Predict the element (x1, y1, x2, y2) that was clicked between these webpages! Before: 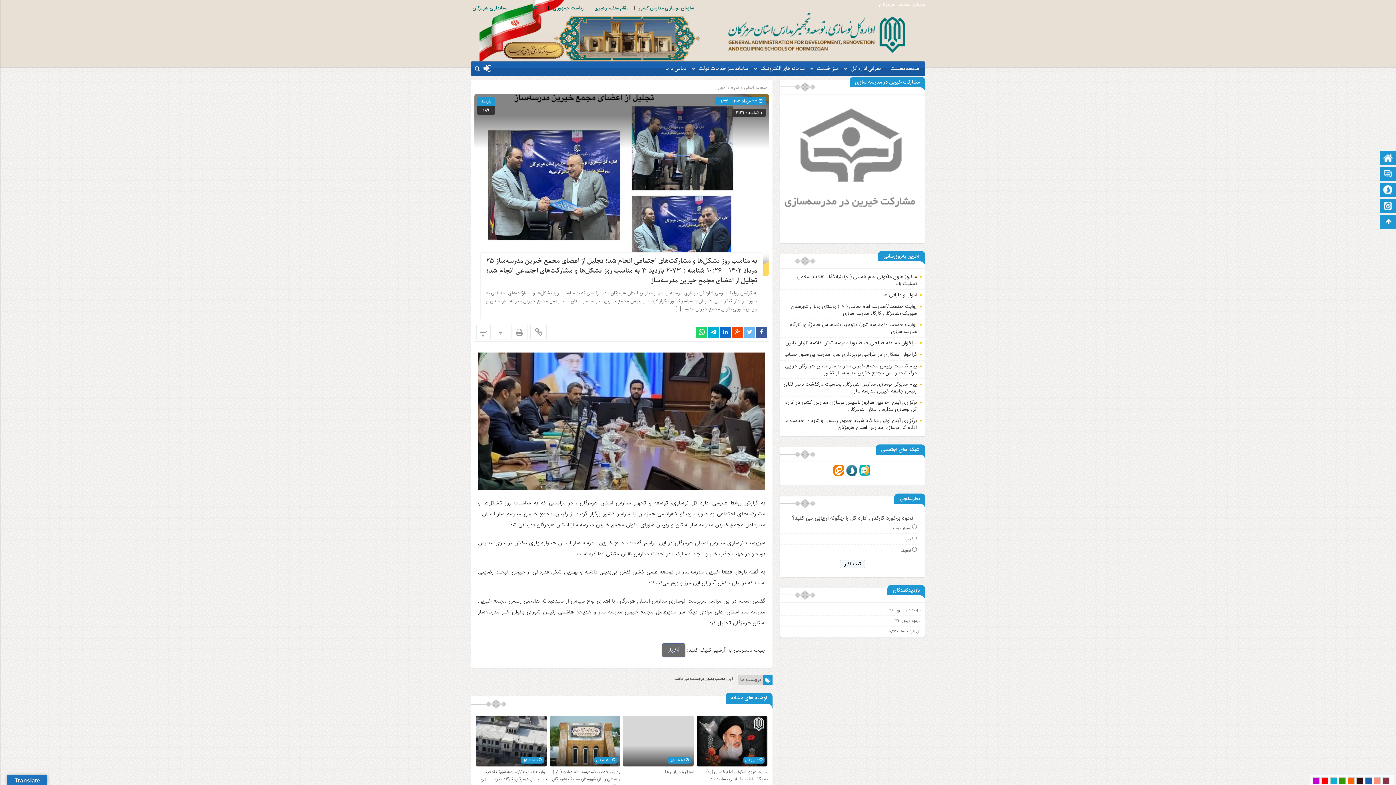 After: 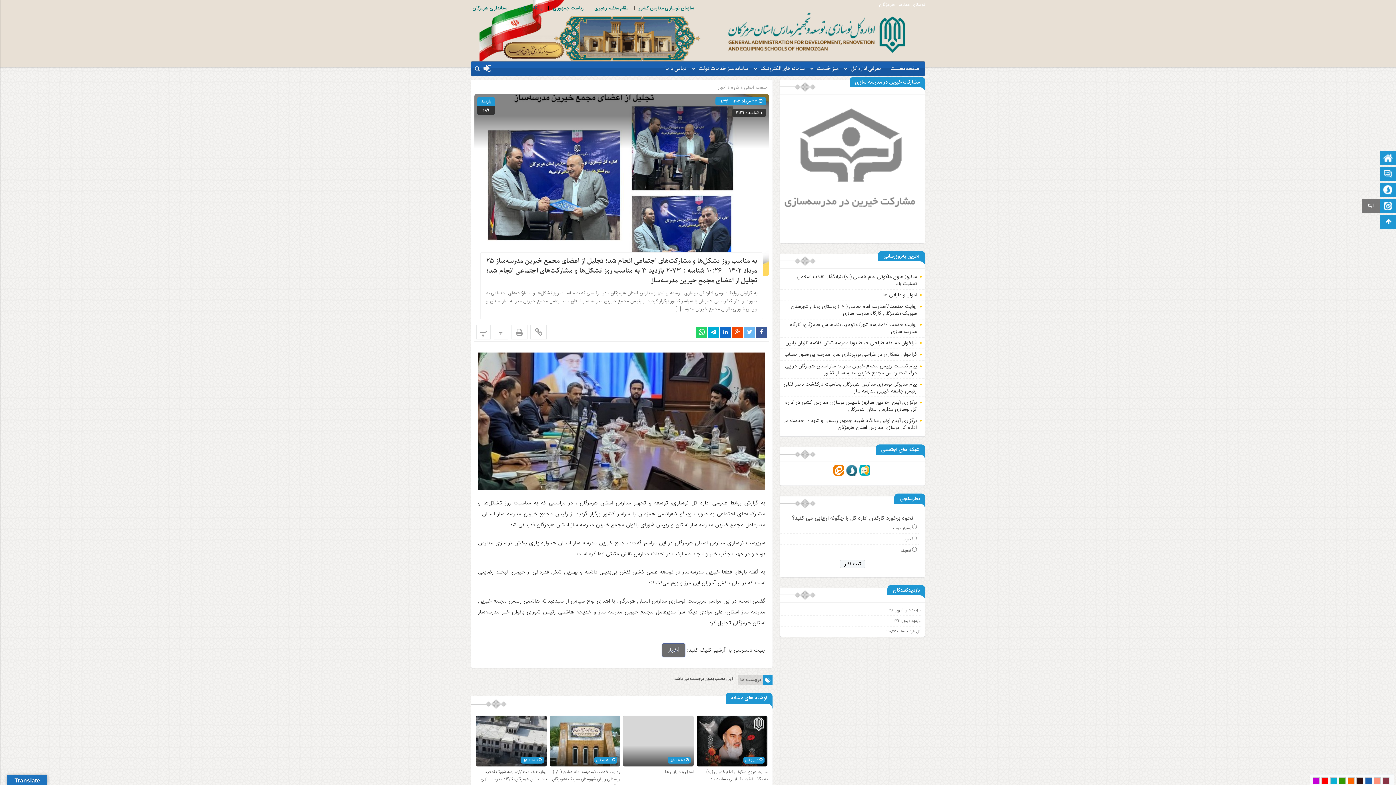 Action: bbox: (1381, 199, 1395, 213) label: ایتا